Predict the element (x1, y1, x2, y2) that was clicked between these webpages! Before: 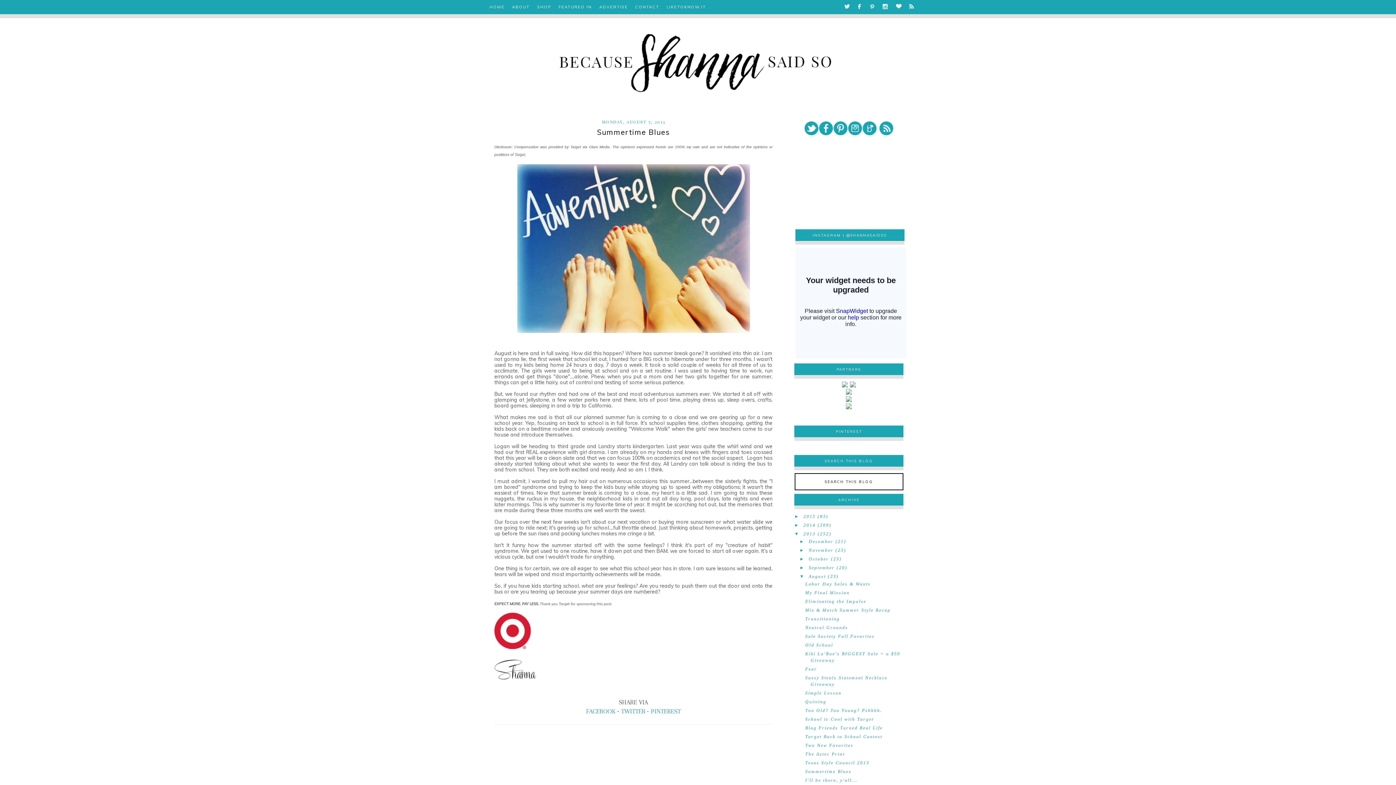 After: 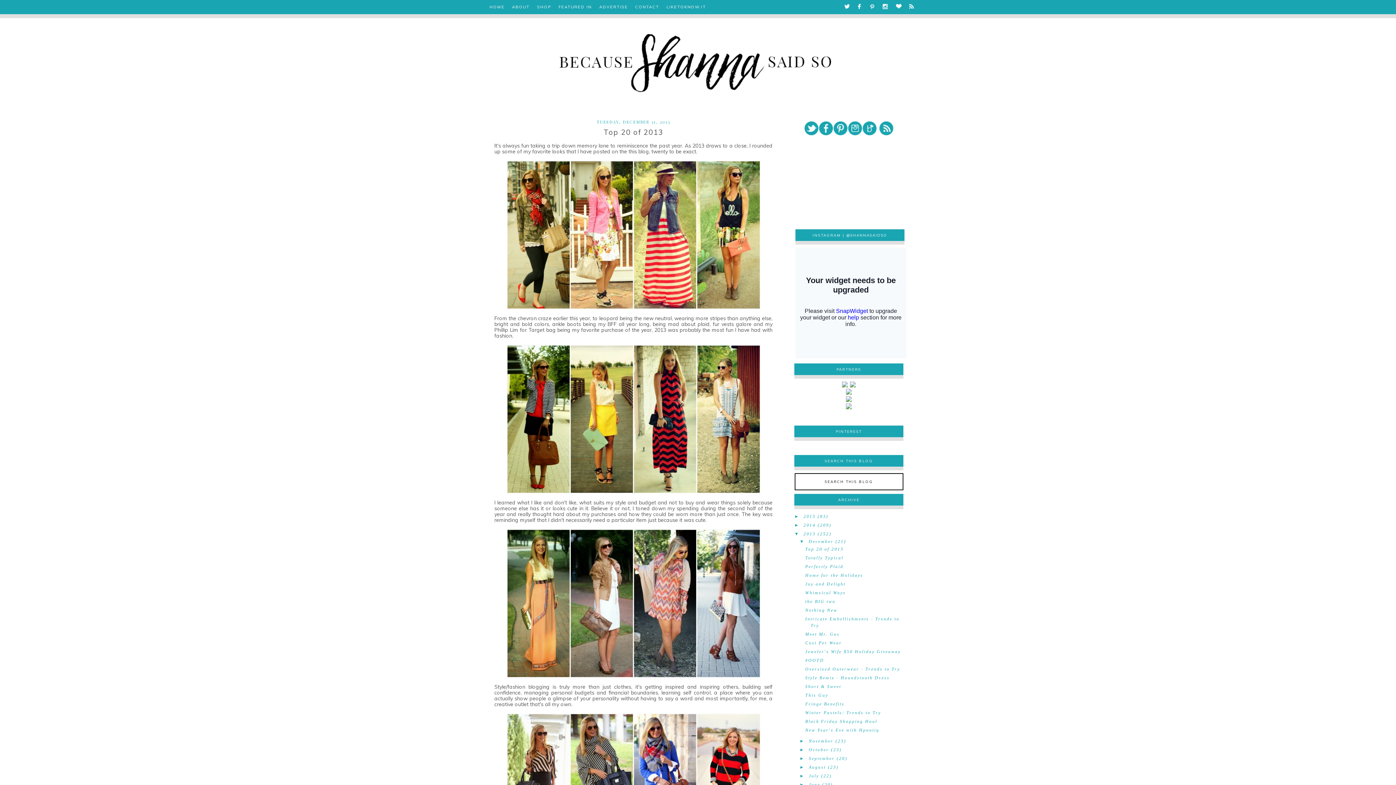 Action: label: December bbox: (808, 539, 833, 544)